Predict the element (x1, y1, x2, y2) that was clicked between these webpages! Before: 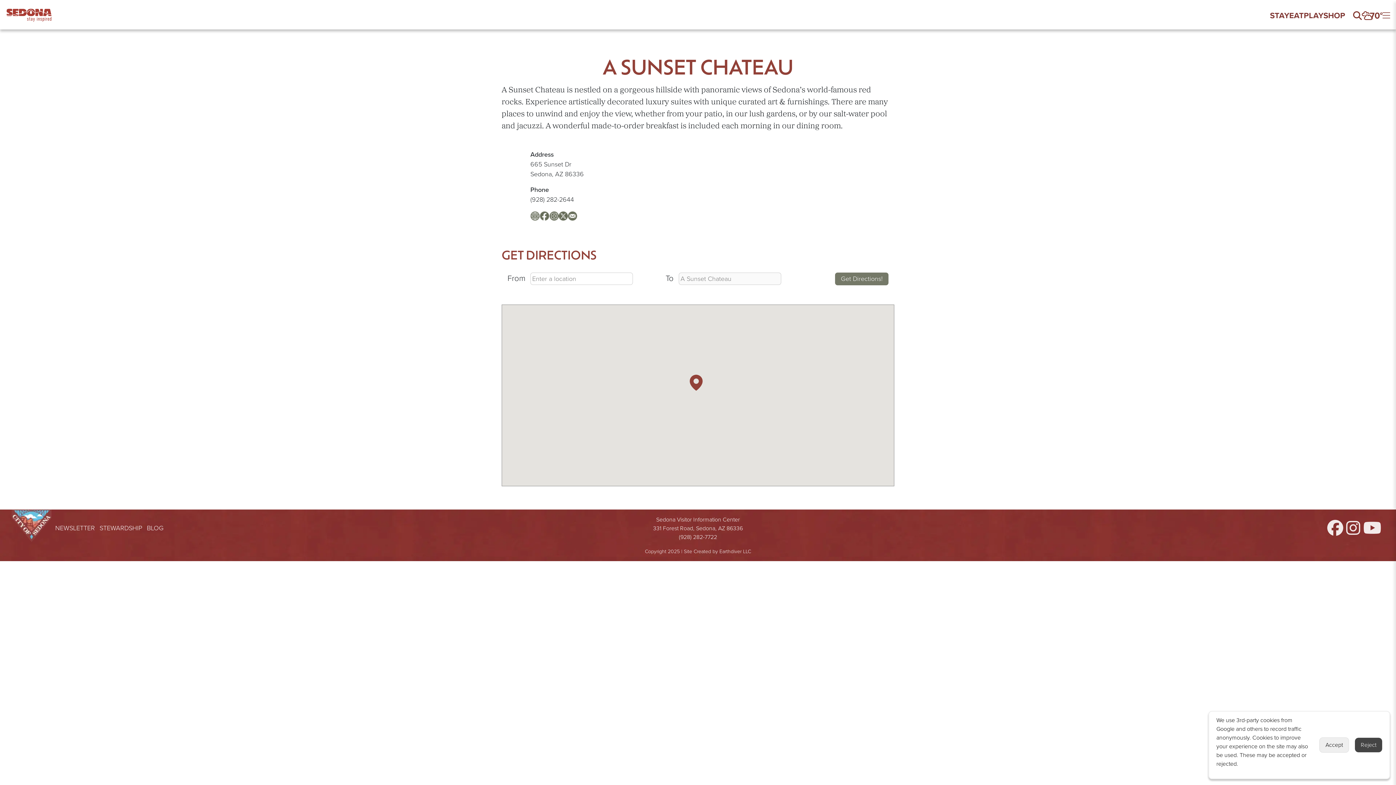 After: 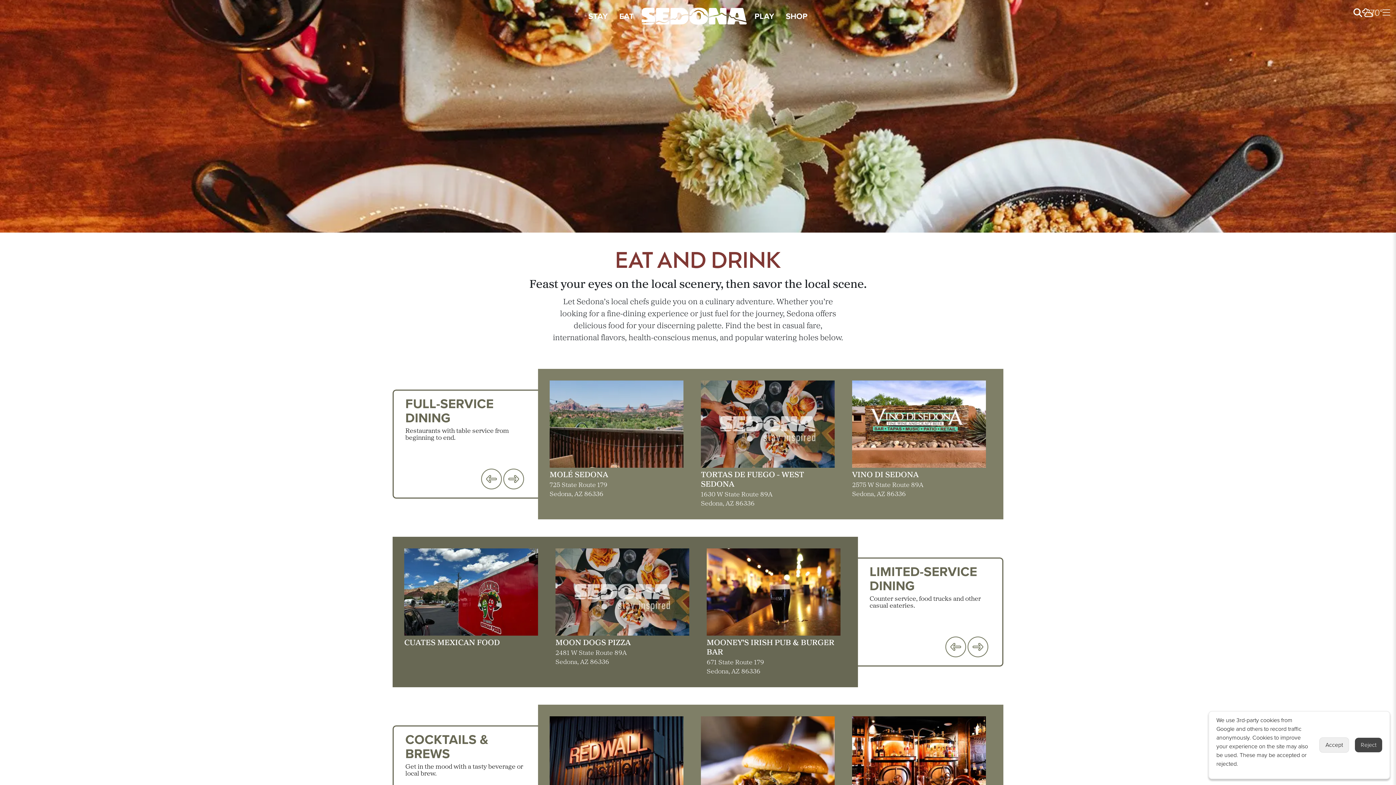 Action: label: EAT bbox: (1289, 9, 1304, 21)